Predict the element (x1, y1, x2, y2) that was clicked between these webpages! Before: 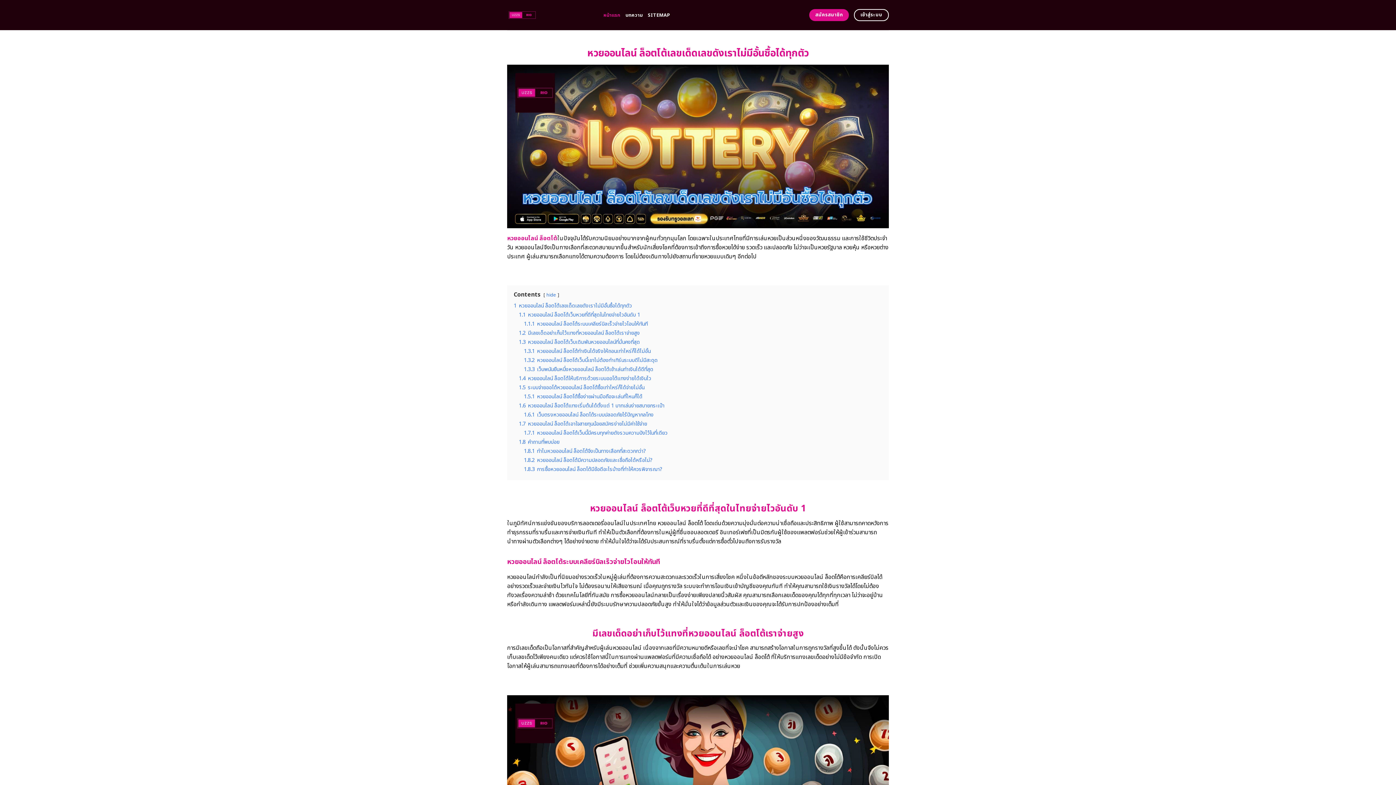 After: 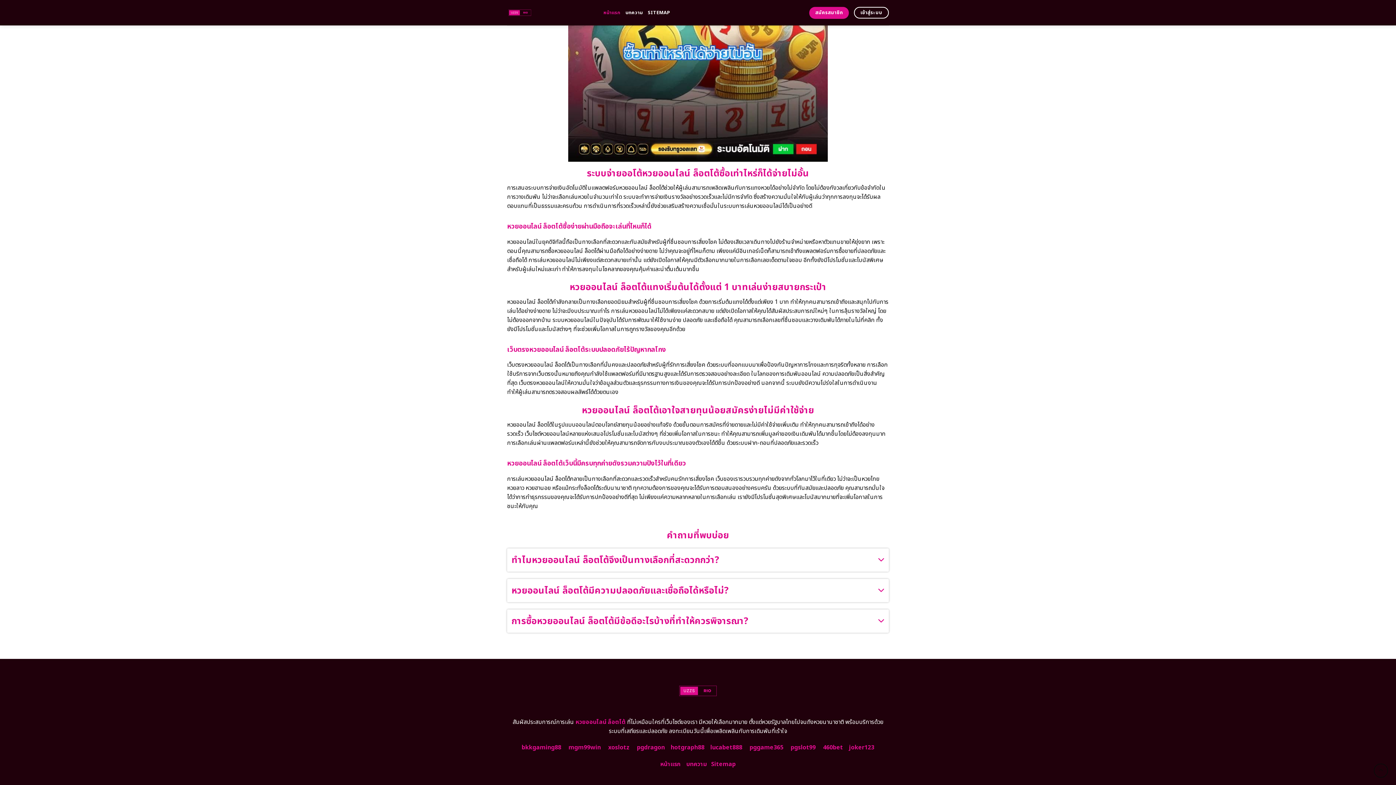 Action: bbox: (524, 447, 646, 455) label: 1.8.1 ทำไมหวยออนไลน์ ล็อตโต้จึงเป็นทางเลือกที่สะดวกกว่า?